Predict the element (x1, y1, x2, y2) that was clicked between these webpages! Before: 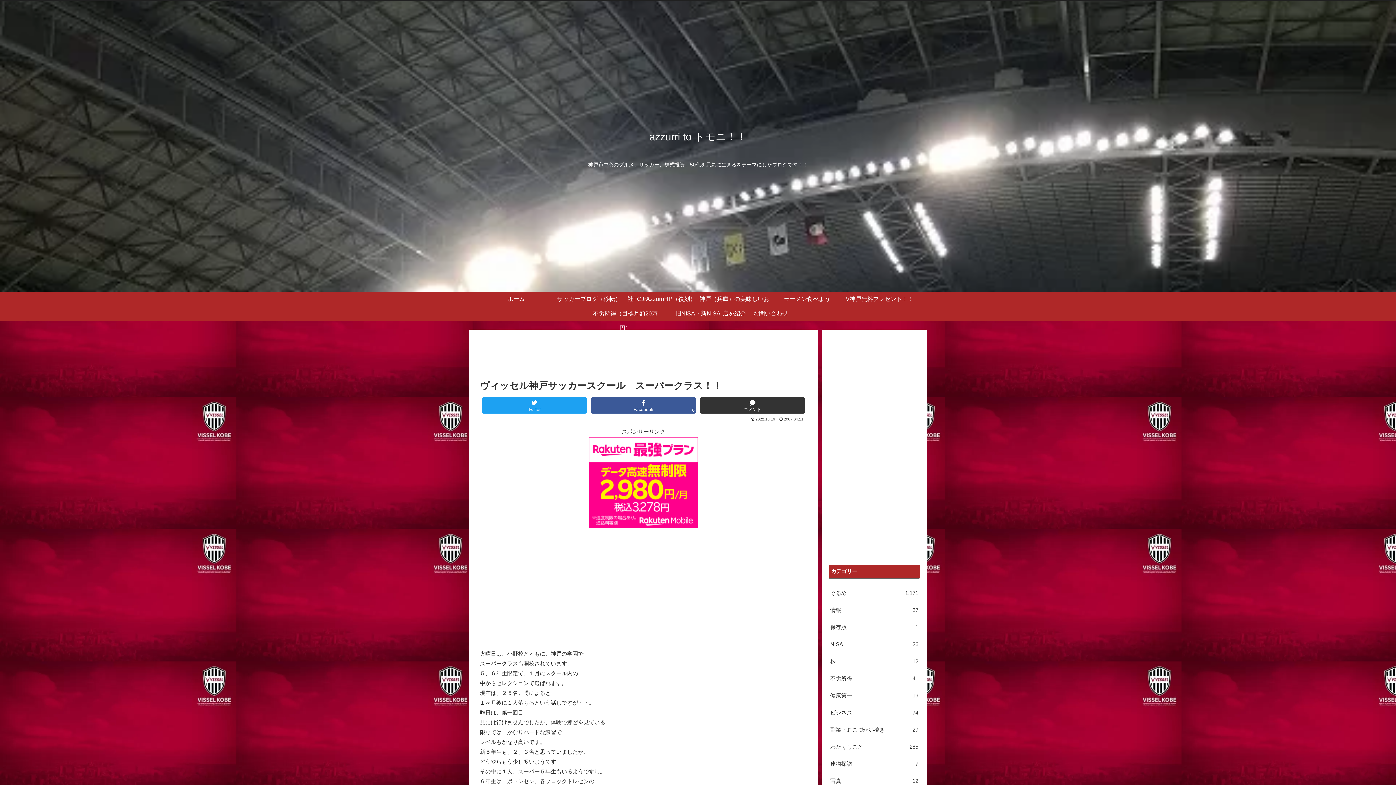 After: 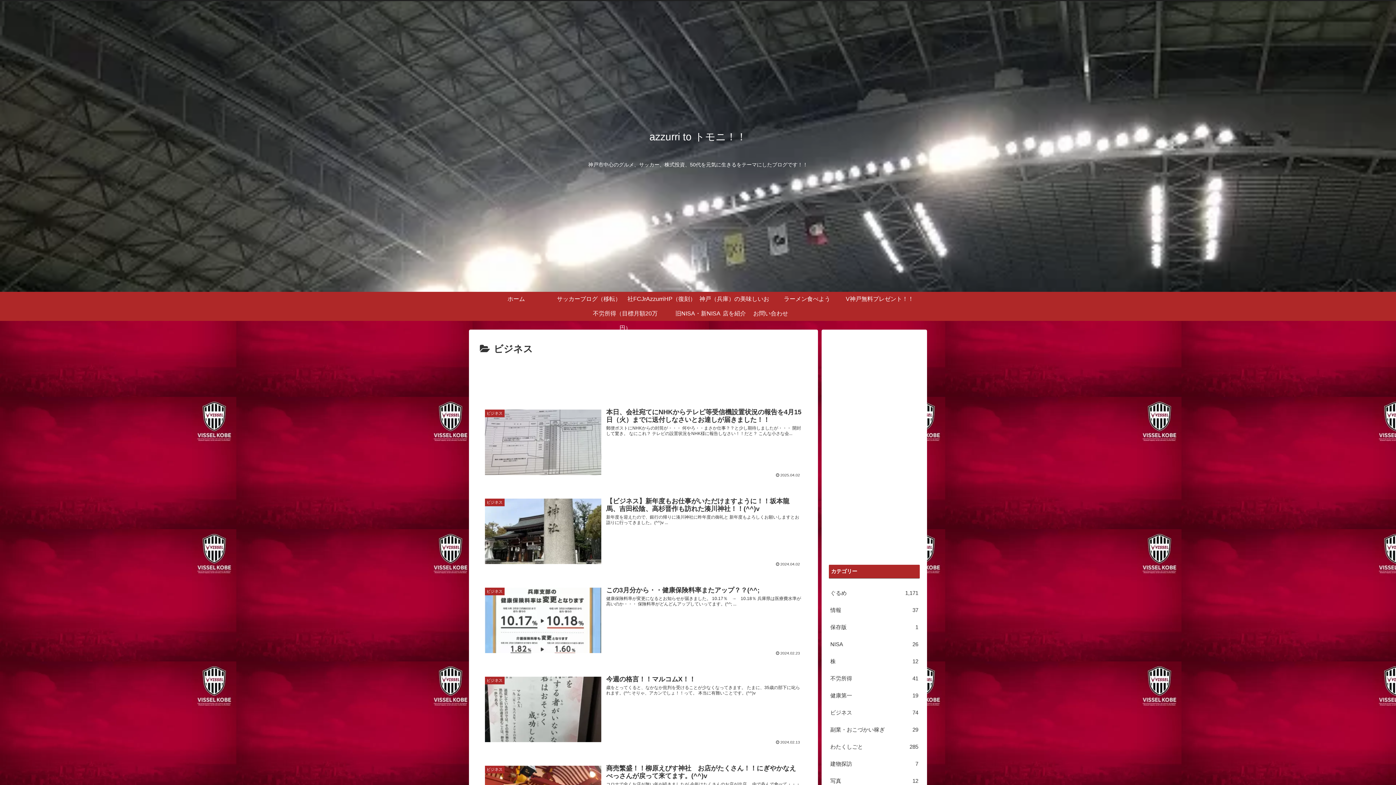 Action: label: ビジネス
74 bbox: (829, 704, 920, 721)